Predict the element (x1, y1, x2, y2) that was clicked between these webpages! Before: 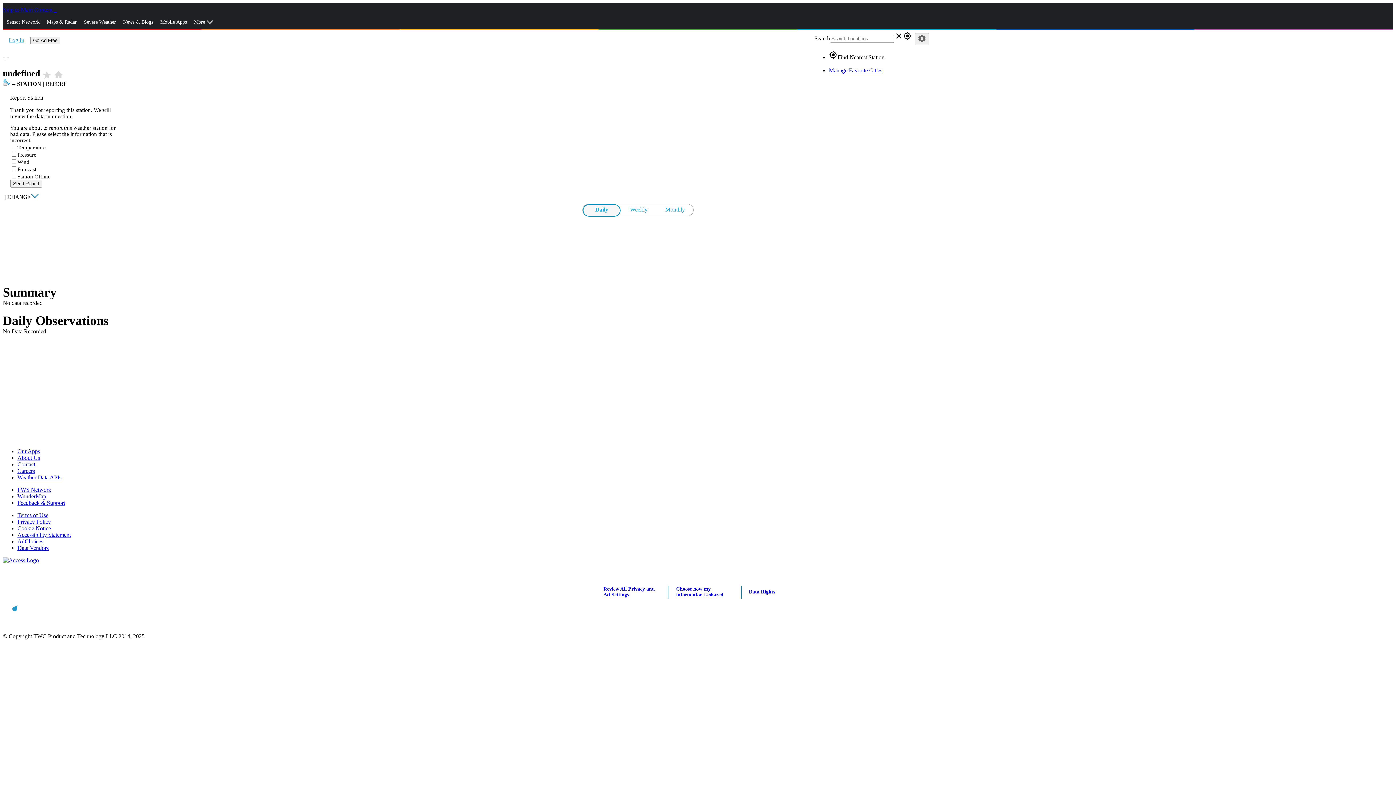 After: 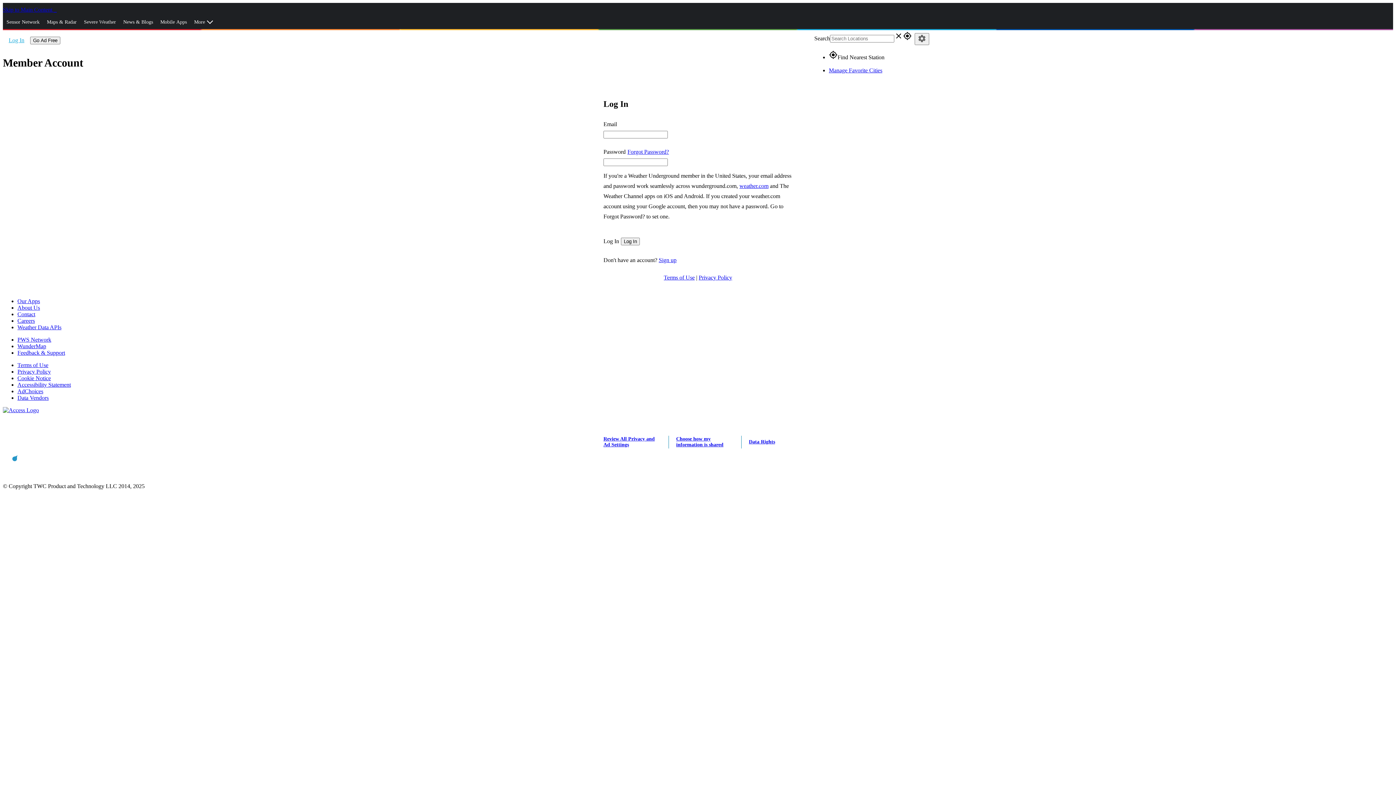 Action: bbox: (829, 67, 882, 73) label: Manage Favorite Cities